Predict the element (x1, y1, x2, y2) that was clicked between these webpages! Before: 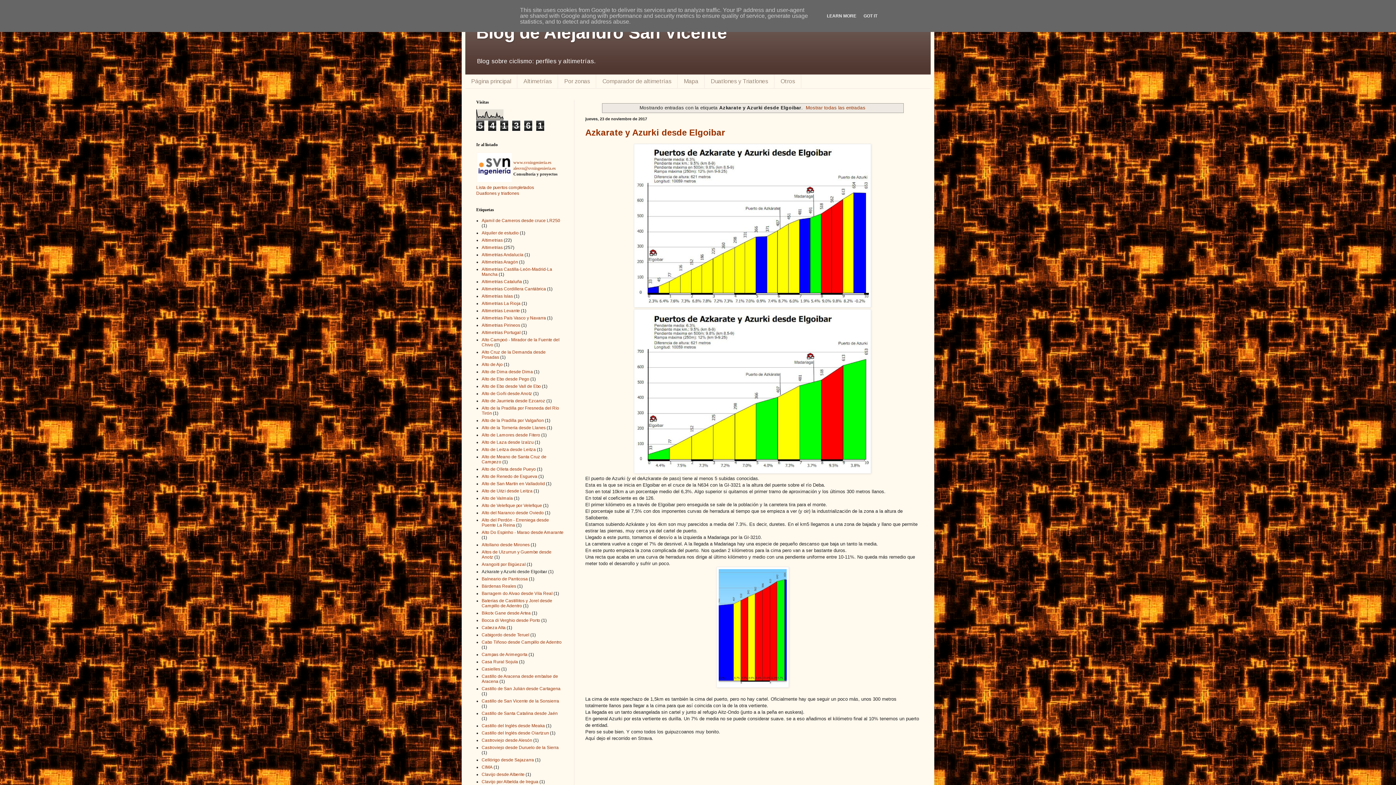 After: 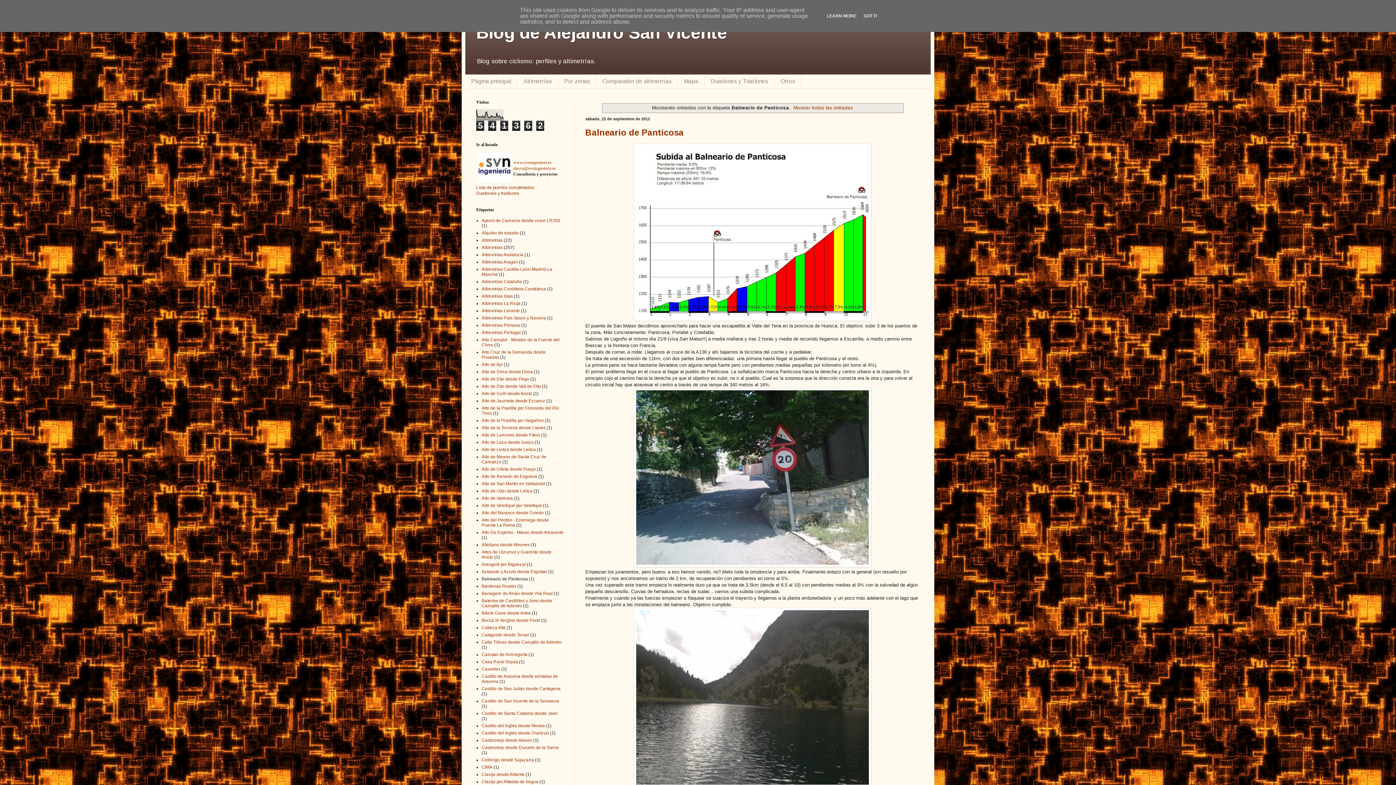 Action: bbox: (481, 576, 528, 581) label: Balneario de Panticosa